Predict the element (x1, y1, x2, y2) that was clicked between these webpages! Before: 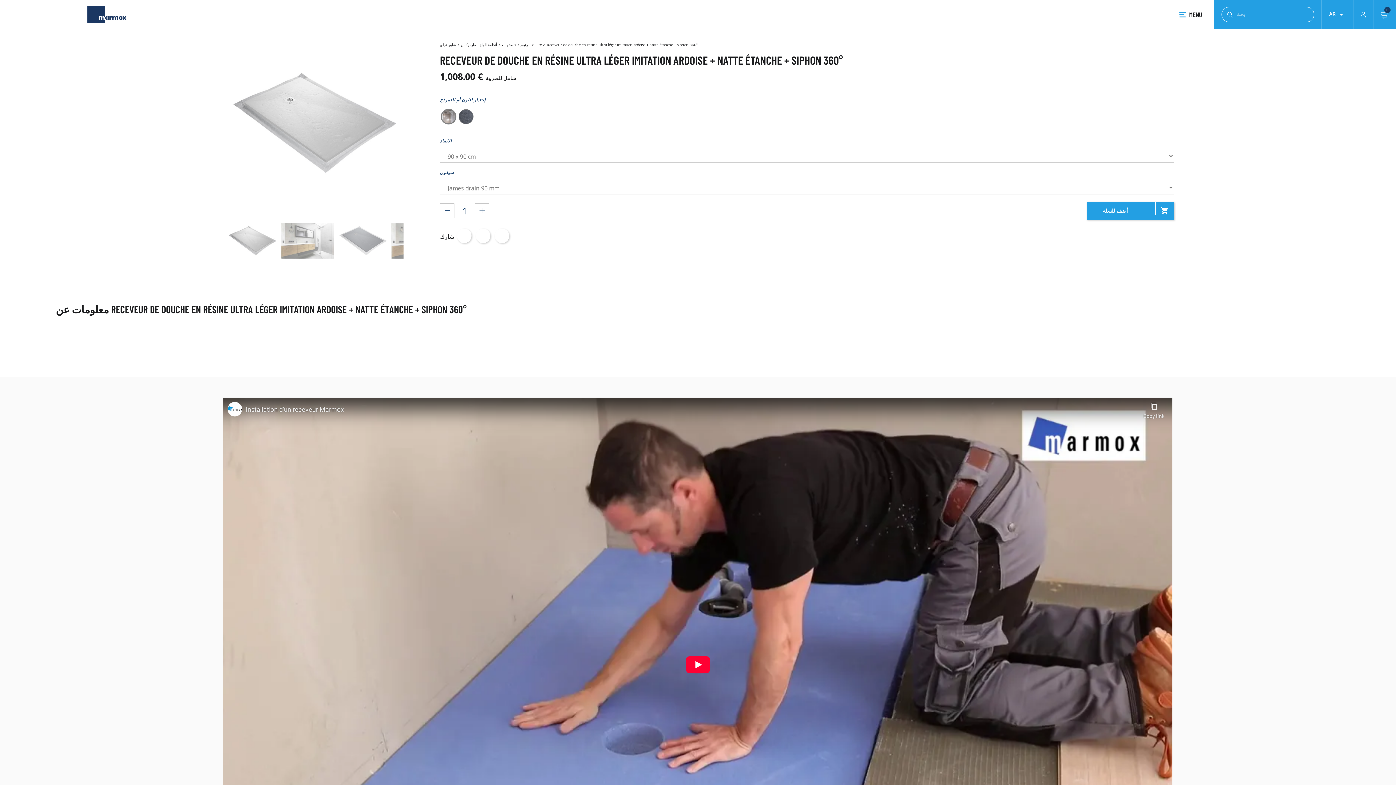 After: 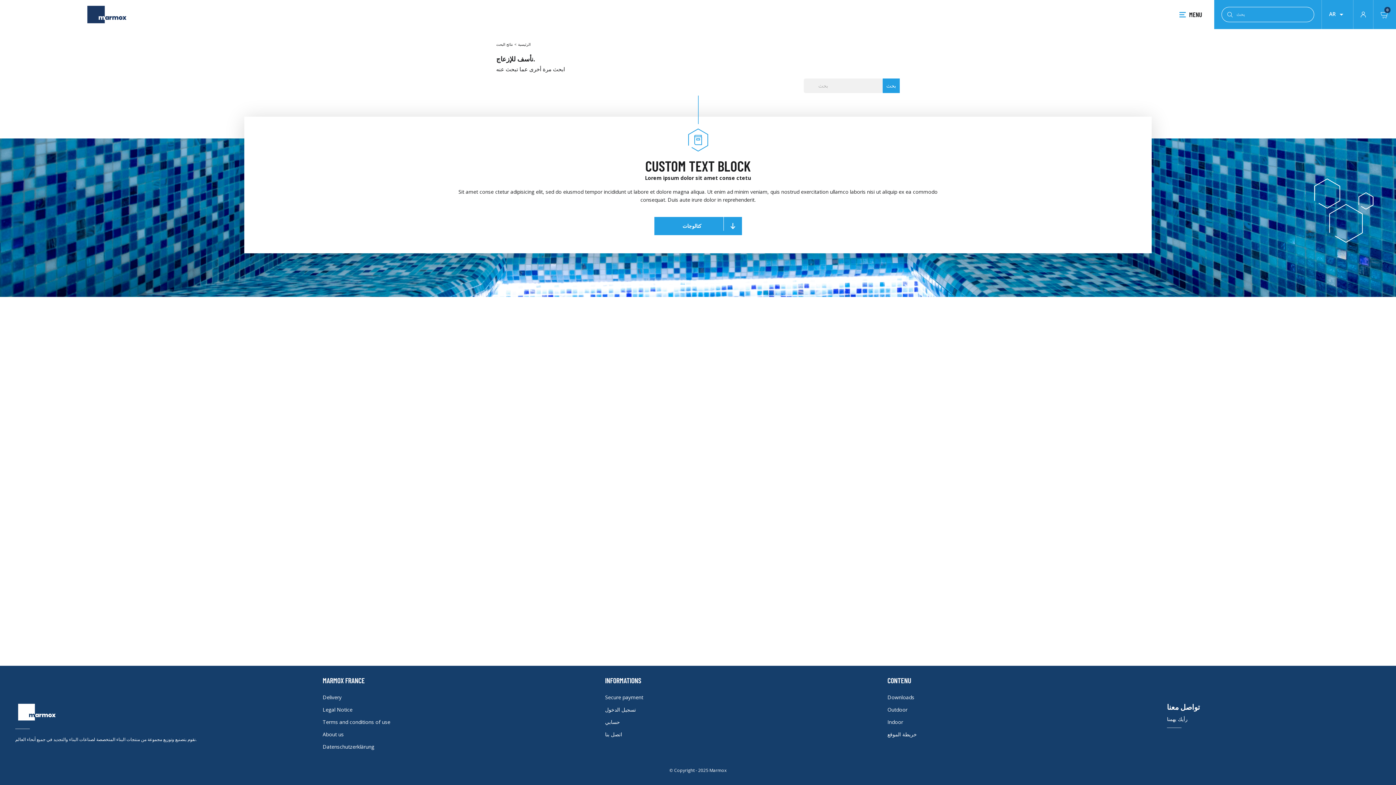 Action: bbox: (1221, 11, 1235, 17)